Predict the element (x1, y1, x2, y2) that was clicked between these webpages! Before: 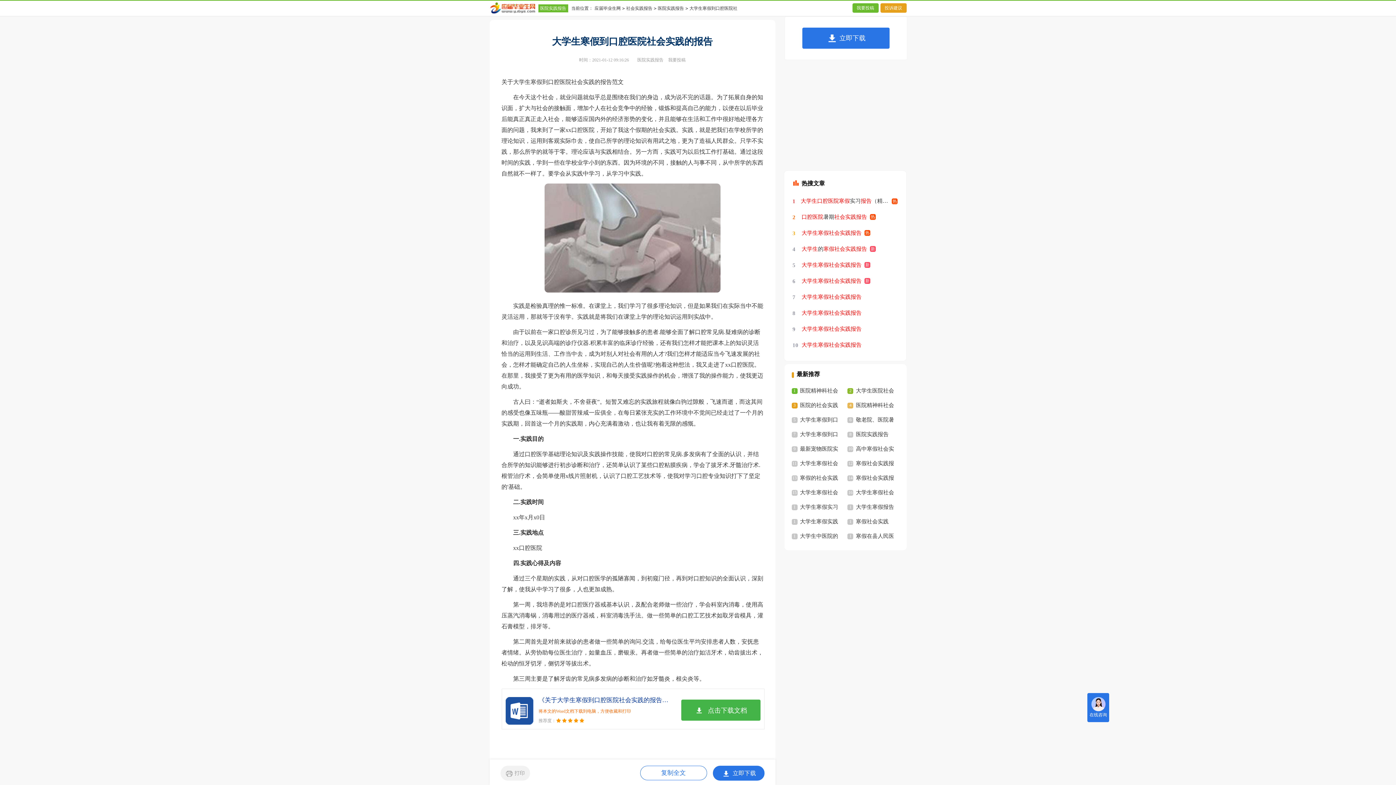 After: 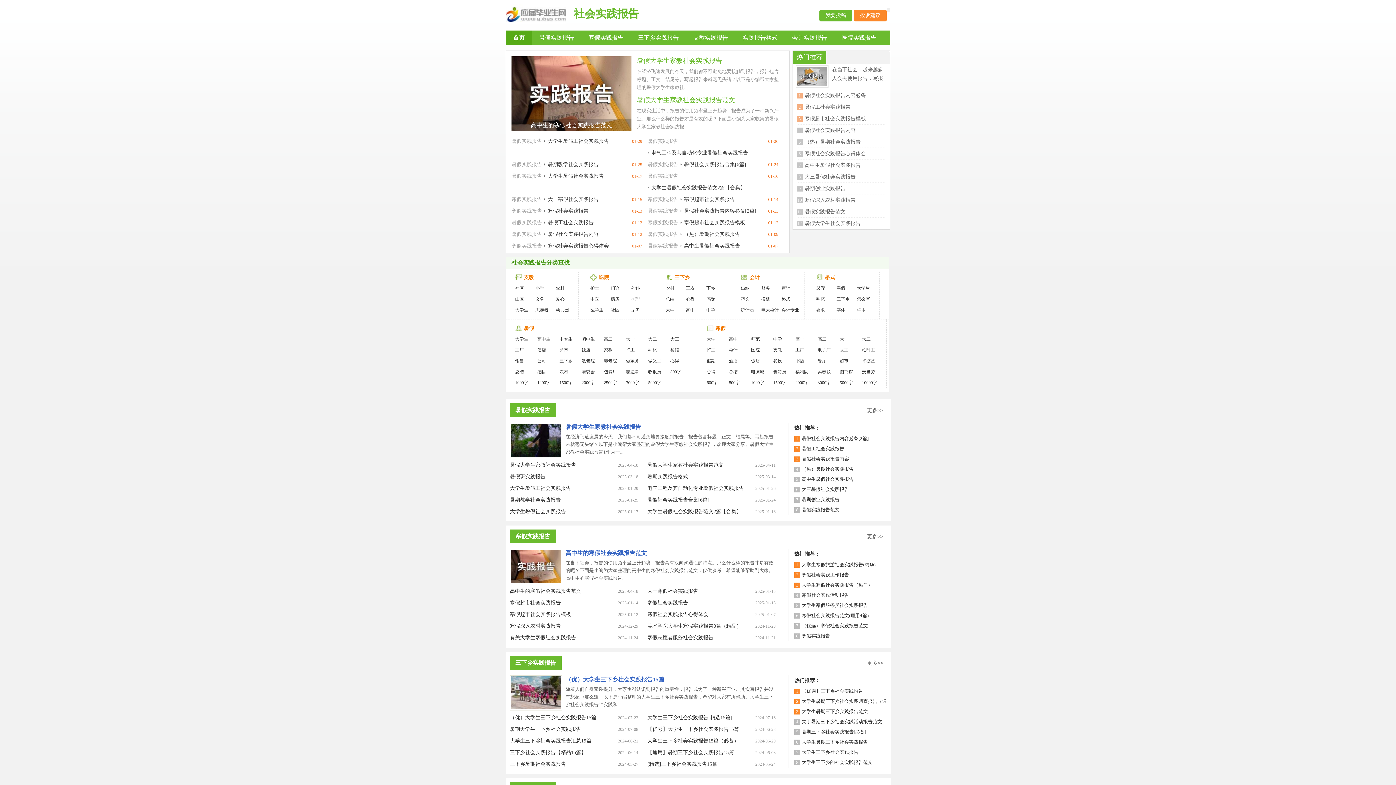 Action: label: 社会实践报告 bbox: (626, 0, 652, 16)